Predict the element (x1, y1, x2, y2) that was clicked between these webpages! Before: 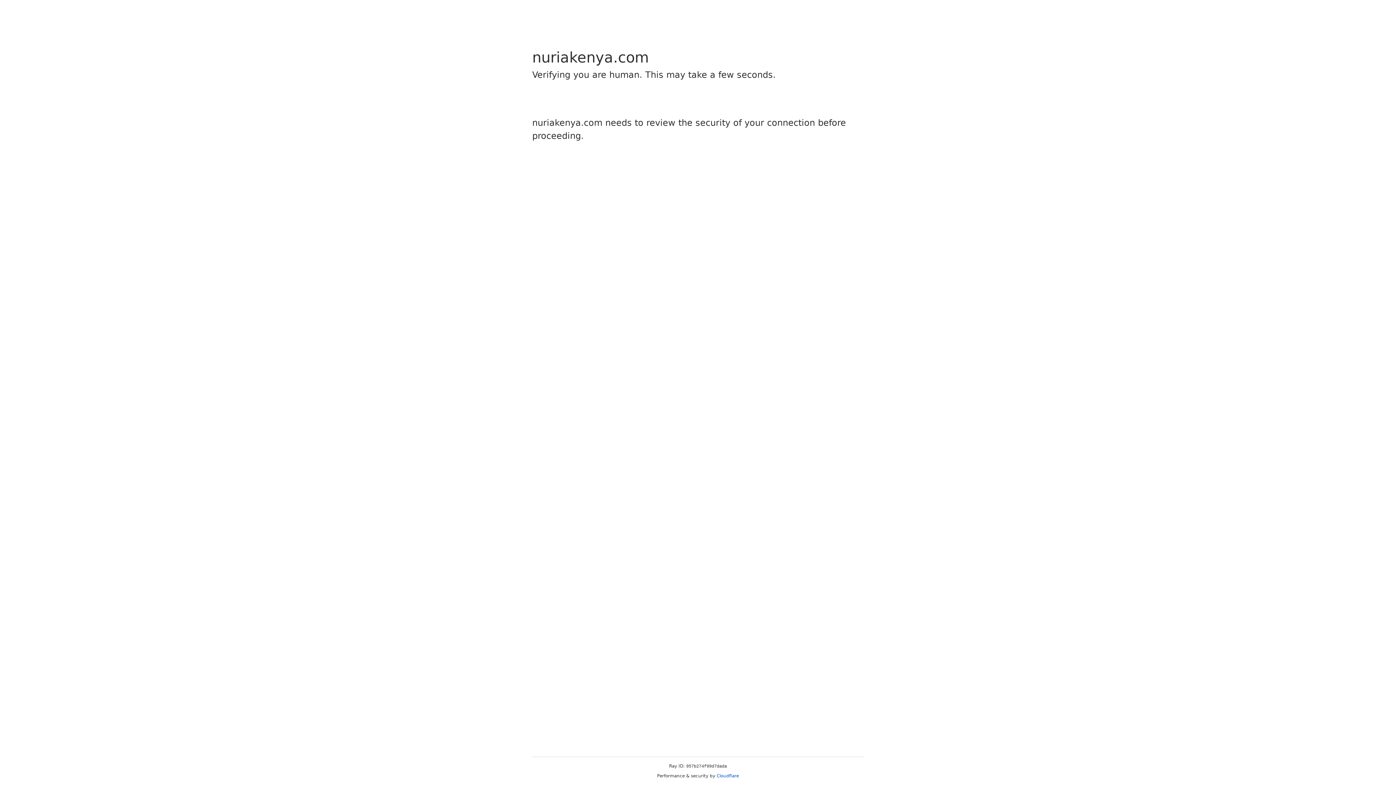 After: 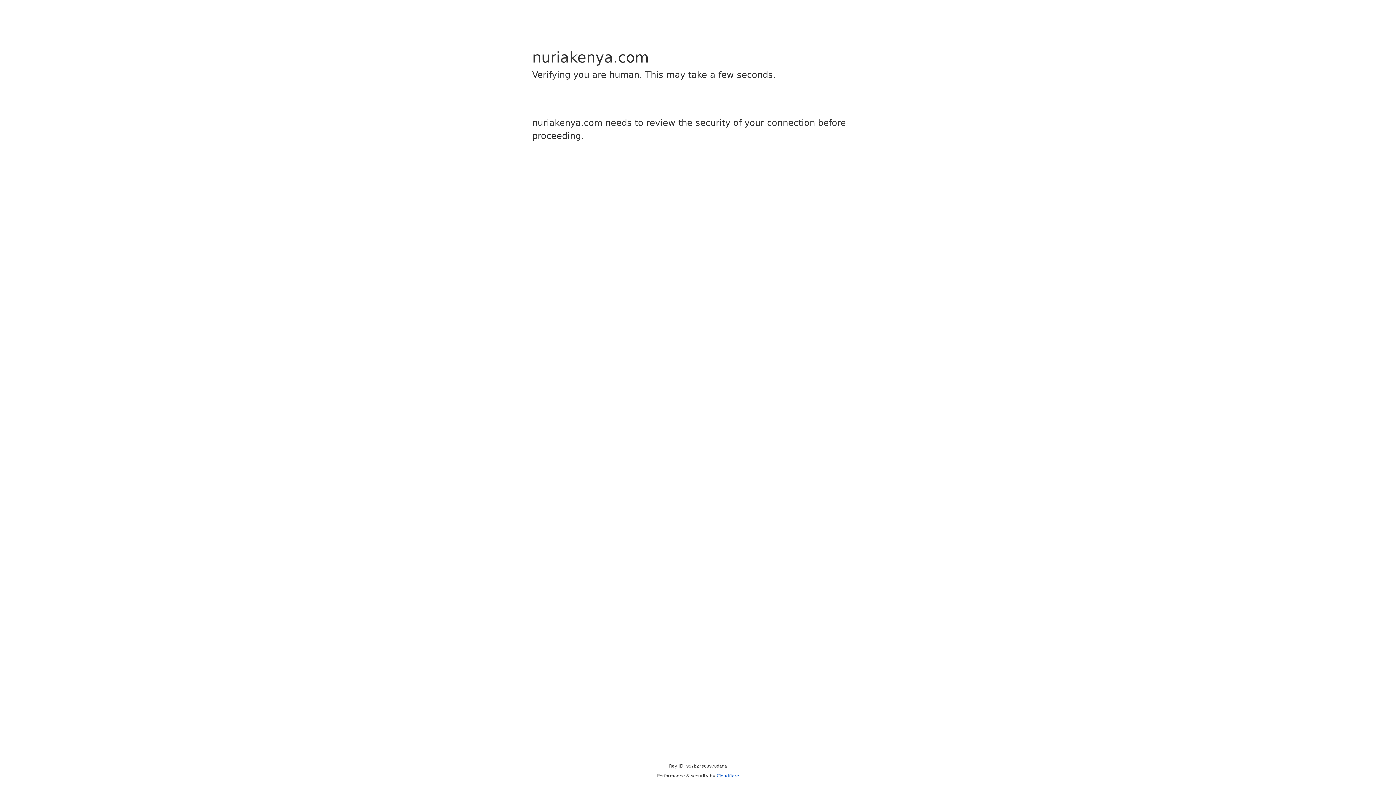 Action: label: Cloudflare bbox: (716, 773, 739, 778)